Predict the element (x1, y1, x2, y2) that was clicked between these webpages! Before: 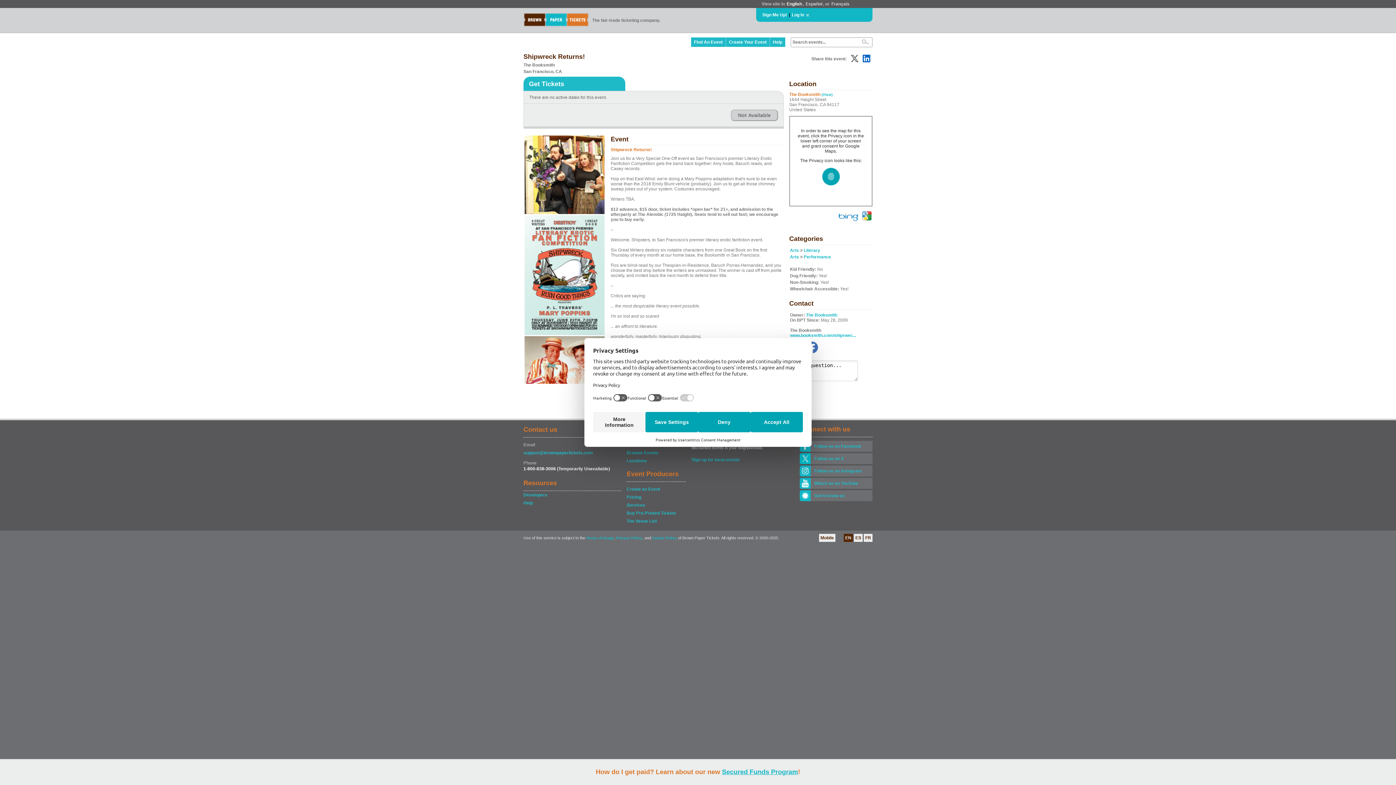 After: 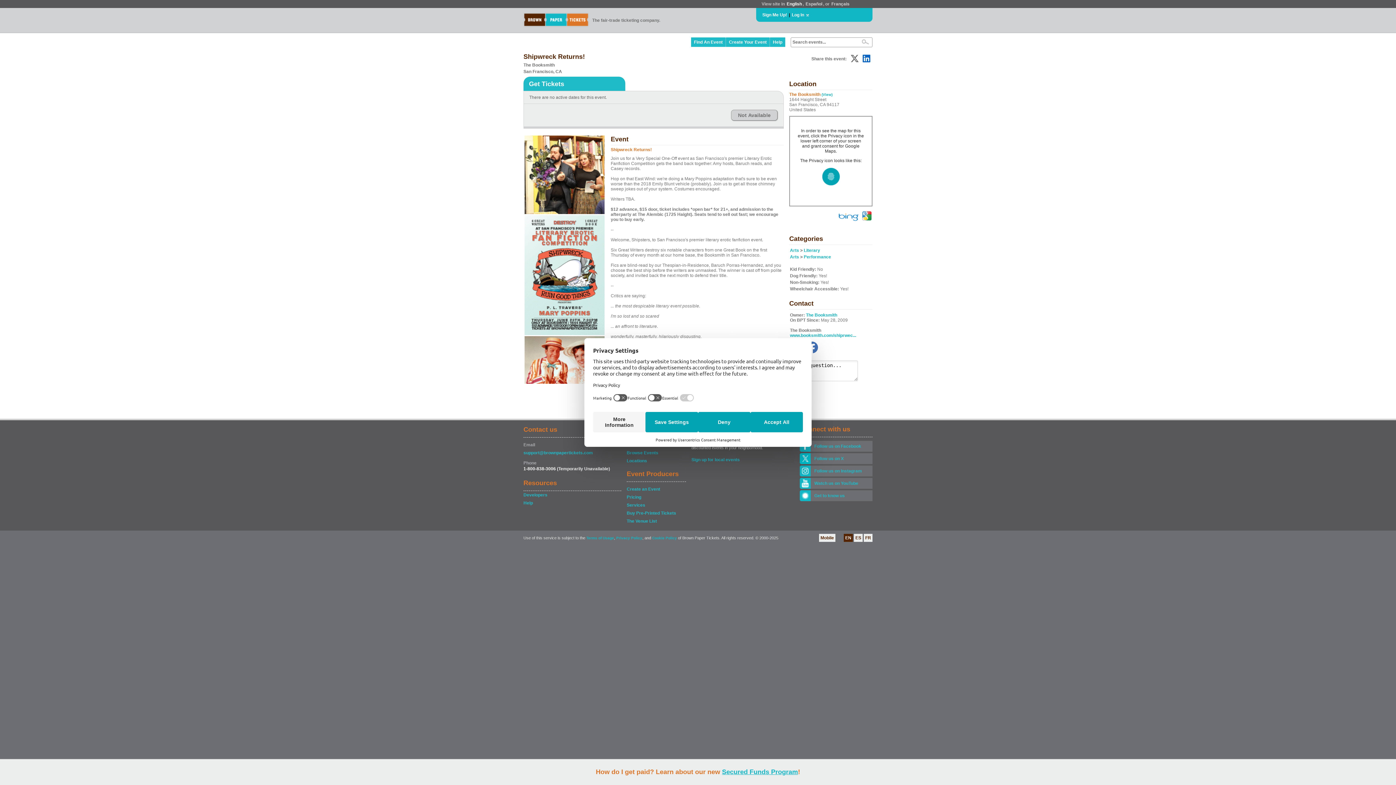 Action: label: Secured Funds Program bbox: (722, 768, 798, 776)